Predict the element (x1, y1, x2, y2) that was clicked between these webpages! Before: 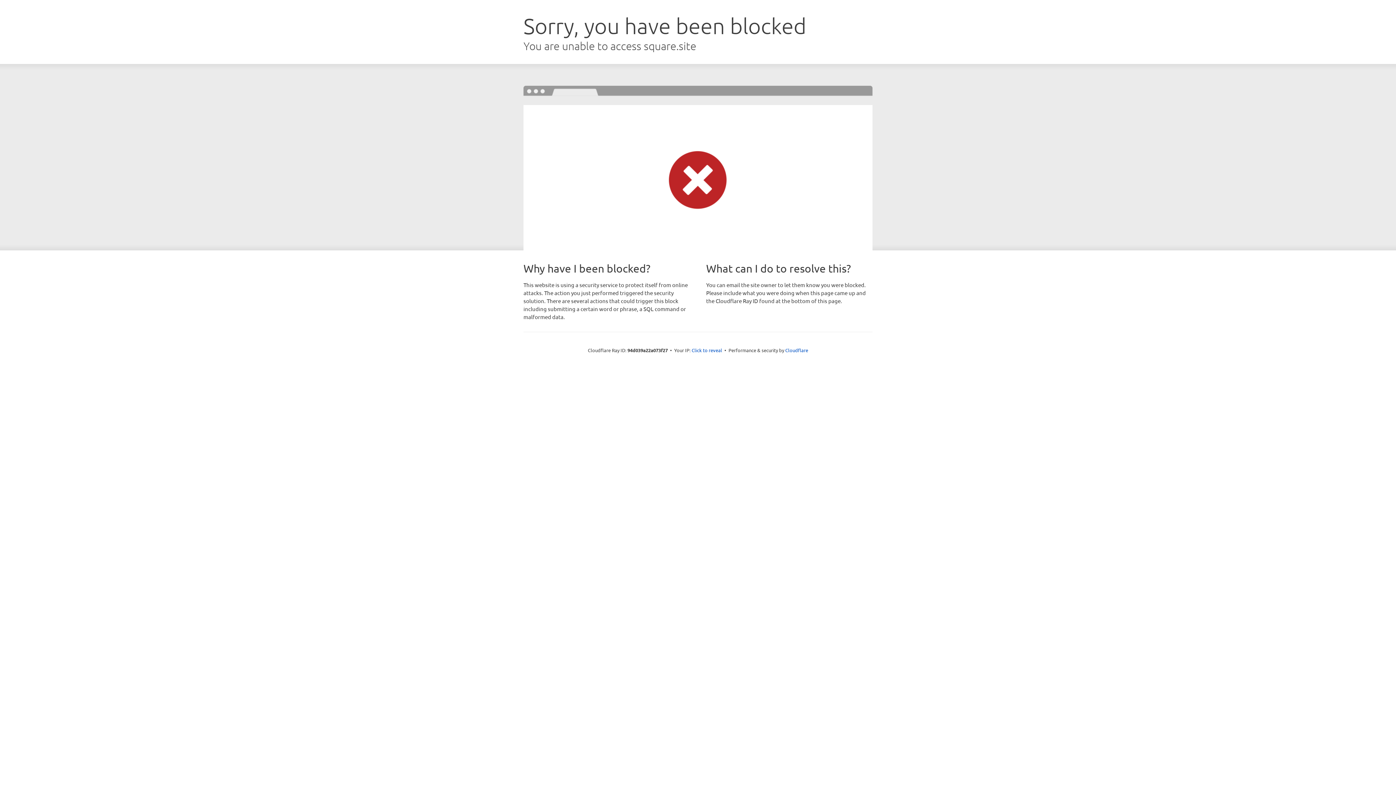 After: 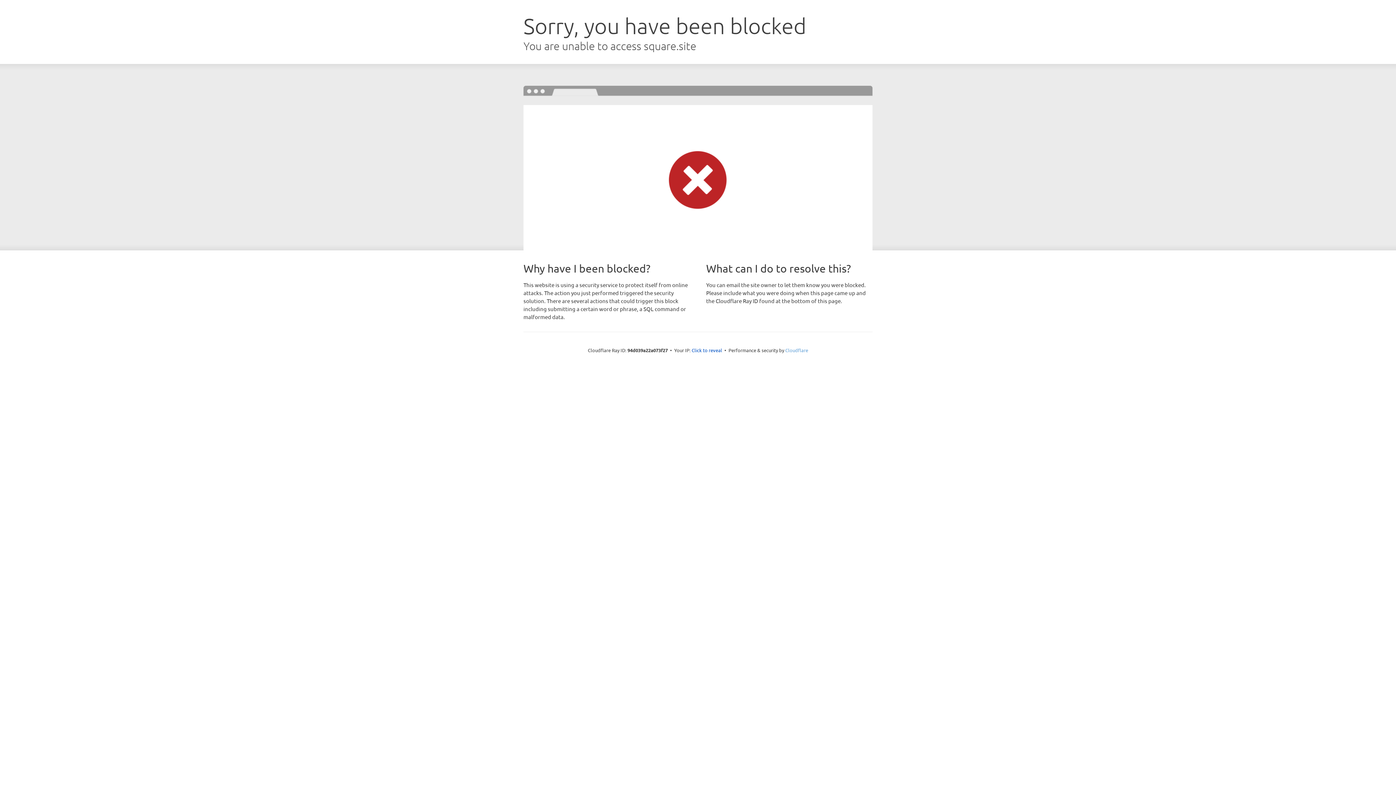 Action: bbox: (785, 347, 808, 353) label: Cloudflare